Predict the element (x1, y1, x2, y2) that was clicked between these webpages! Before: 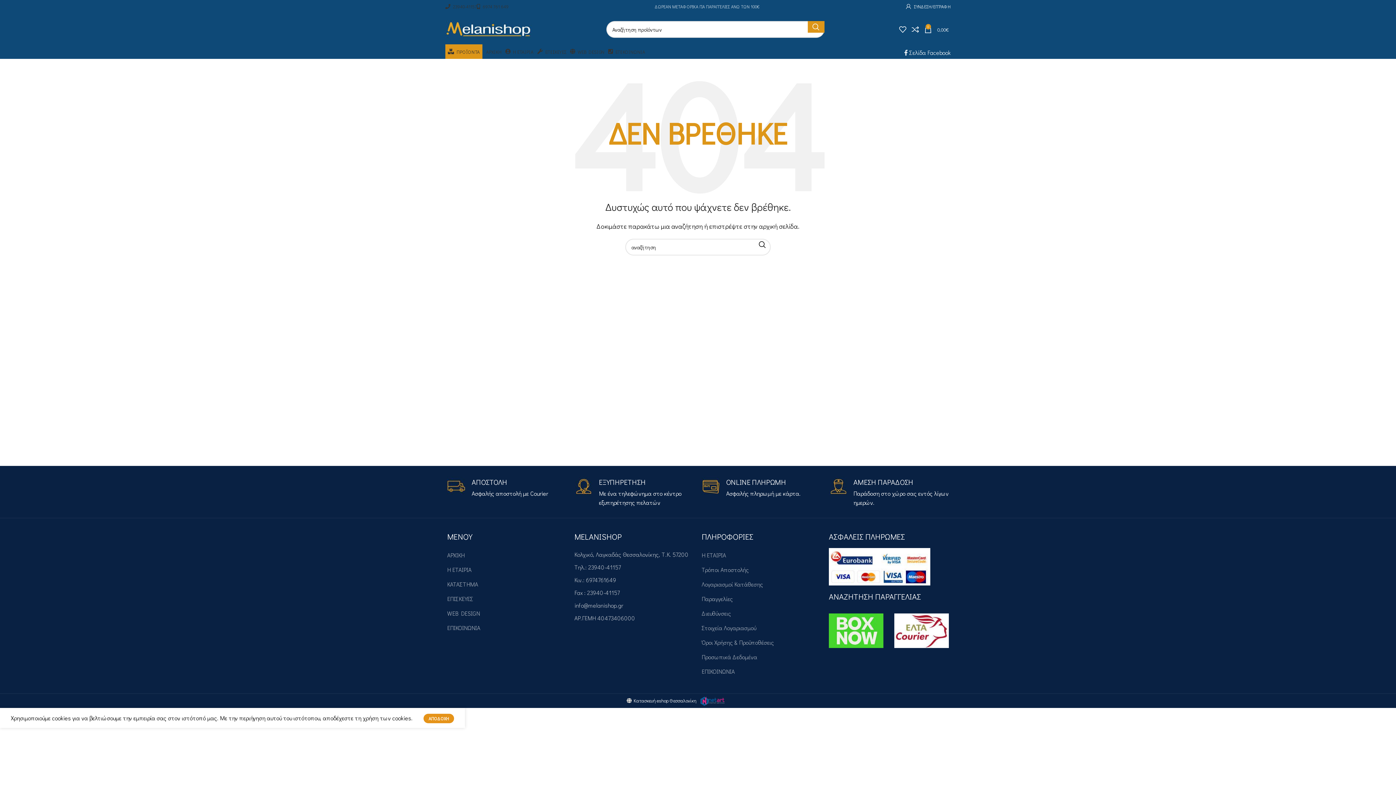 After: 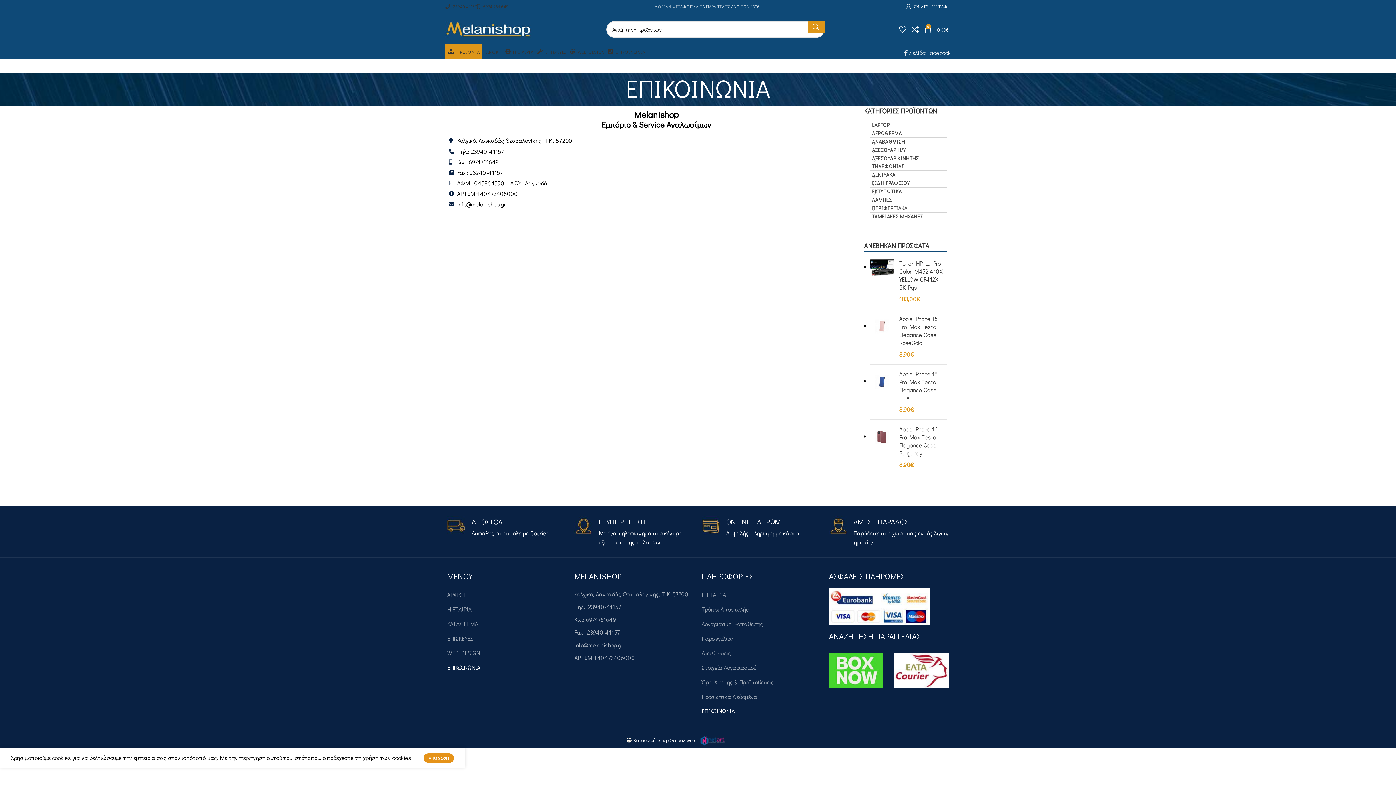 Action: bbox: (701, 664, 821, 679) label: ΕΠΙΚΟΙΝΩΝΙΑ